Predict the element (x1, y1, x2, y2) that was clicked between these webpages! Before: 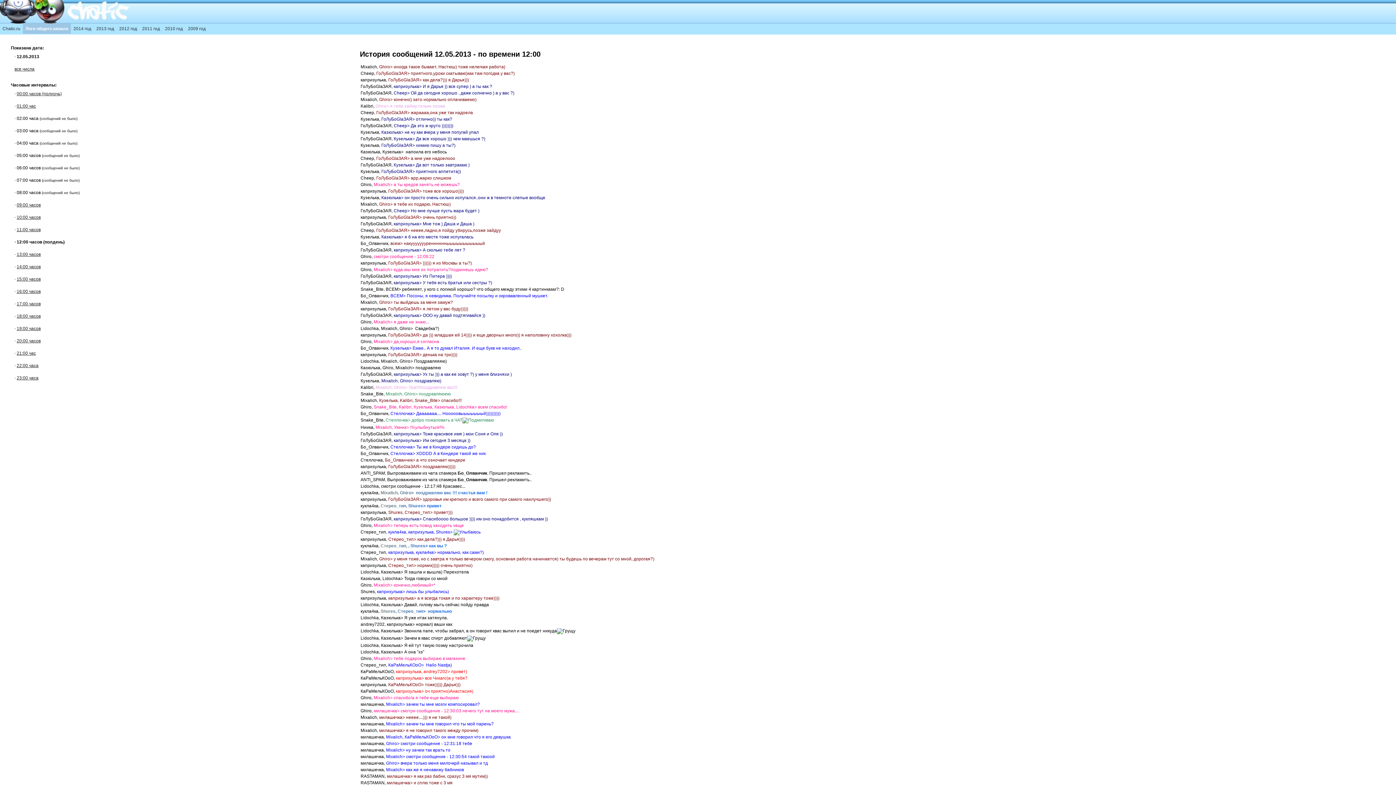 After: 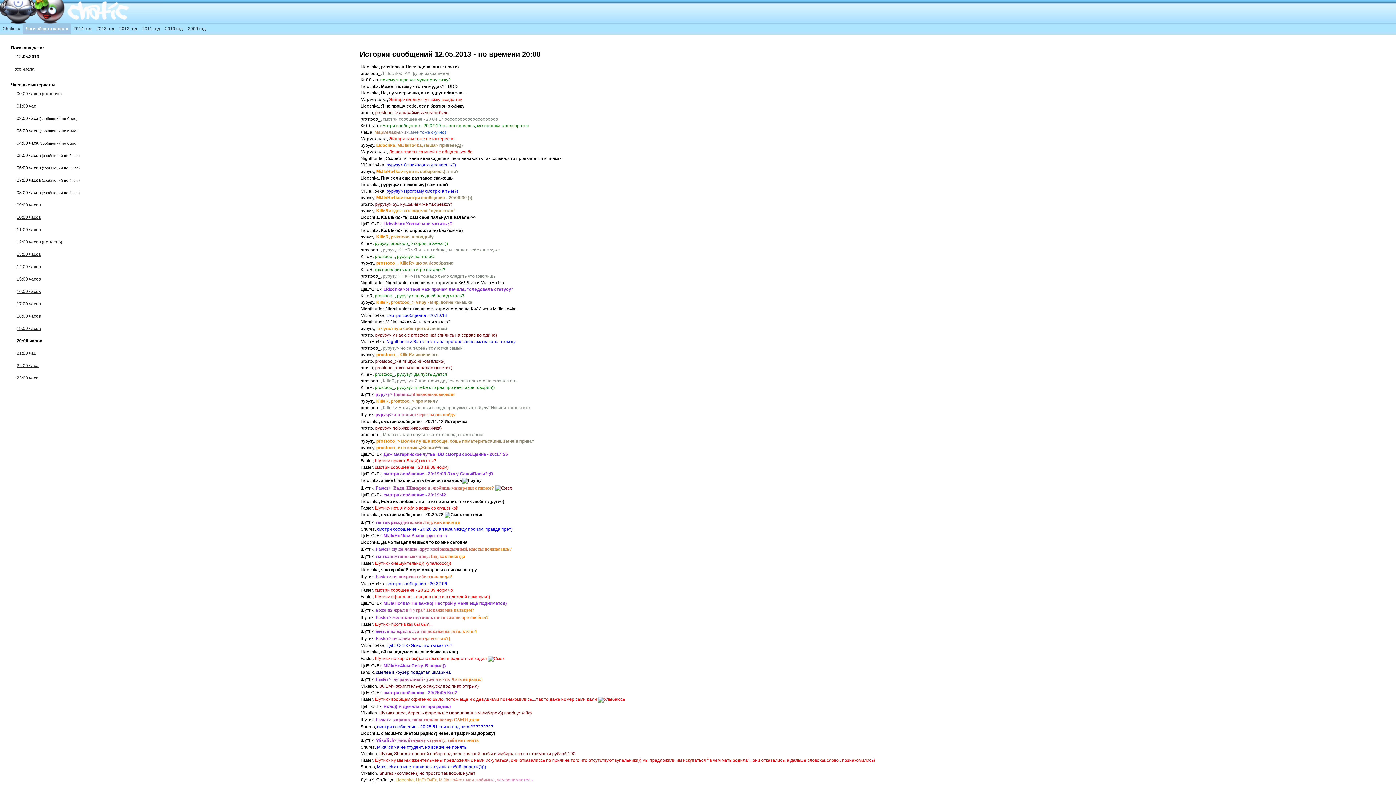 Action: label: 20:00 часов bbox: (16, 338, 40, 343)